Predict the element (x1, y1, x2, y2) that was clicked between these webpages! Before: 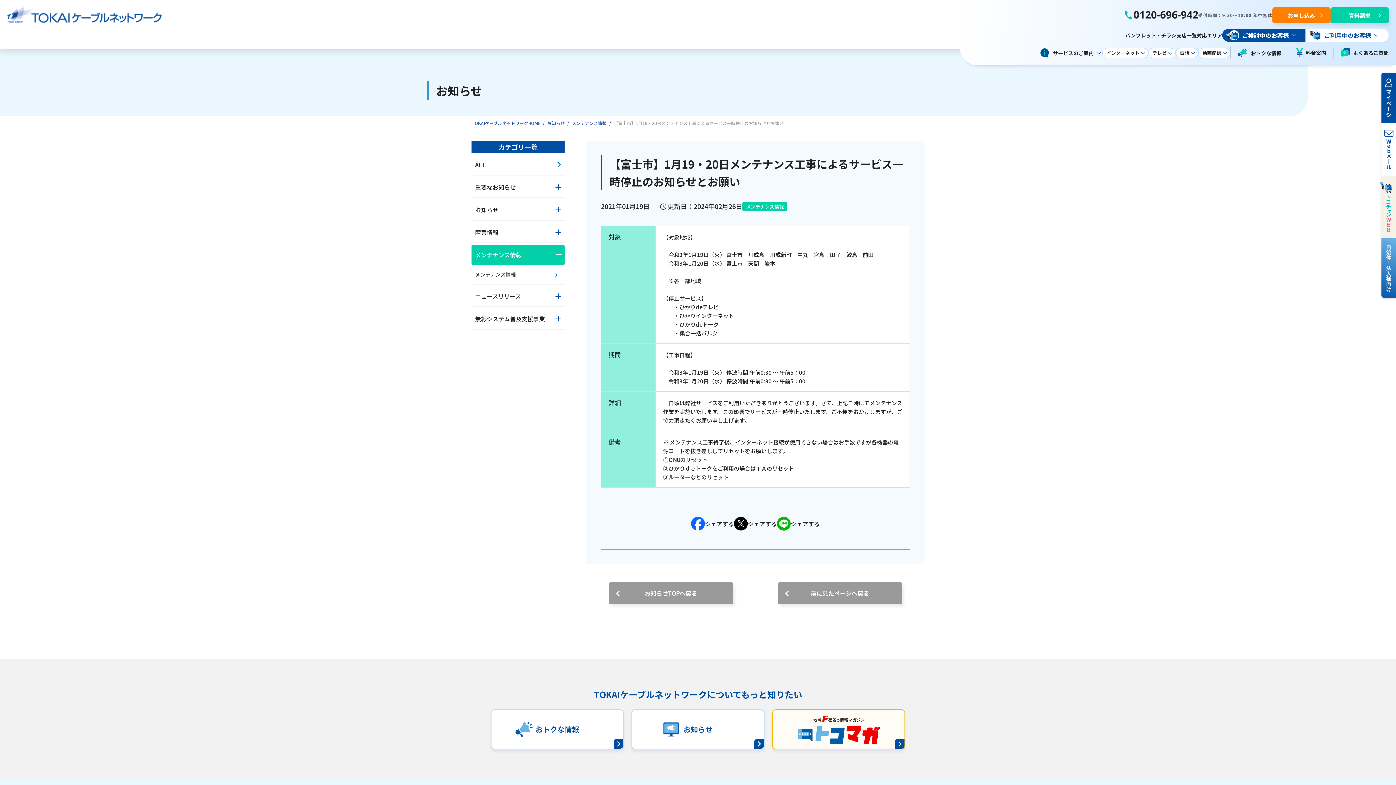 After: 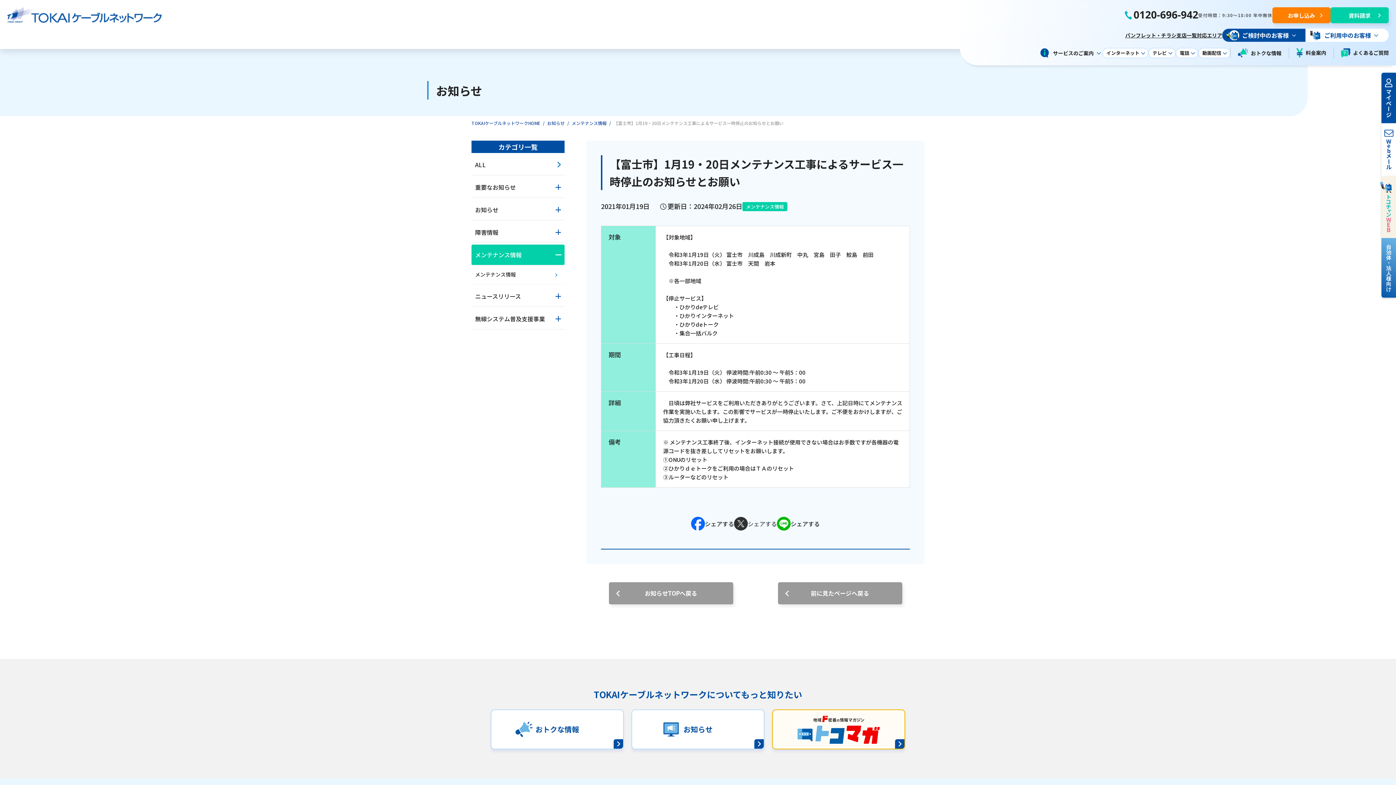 Action: label: シェアする bbox: (734, 517, 777, 530)